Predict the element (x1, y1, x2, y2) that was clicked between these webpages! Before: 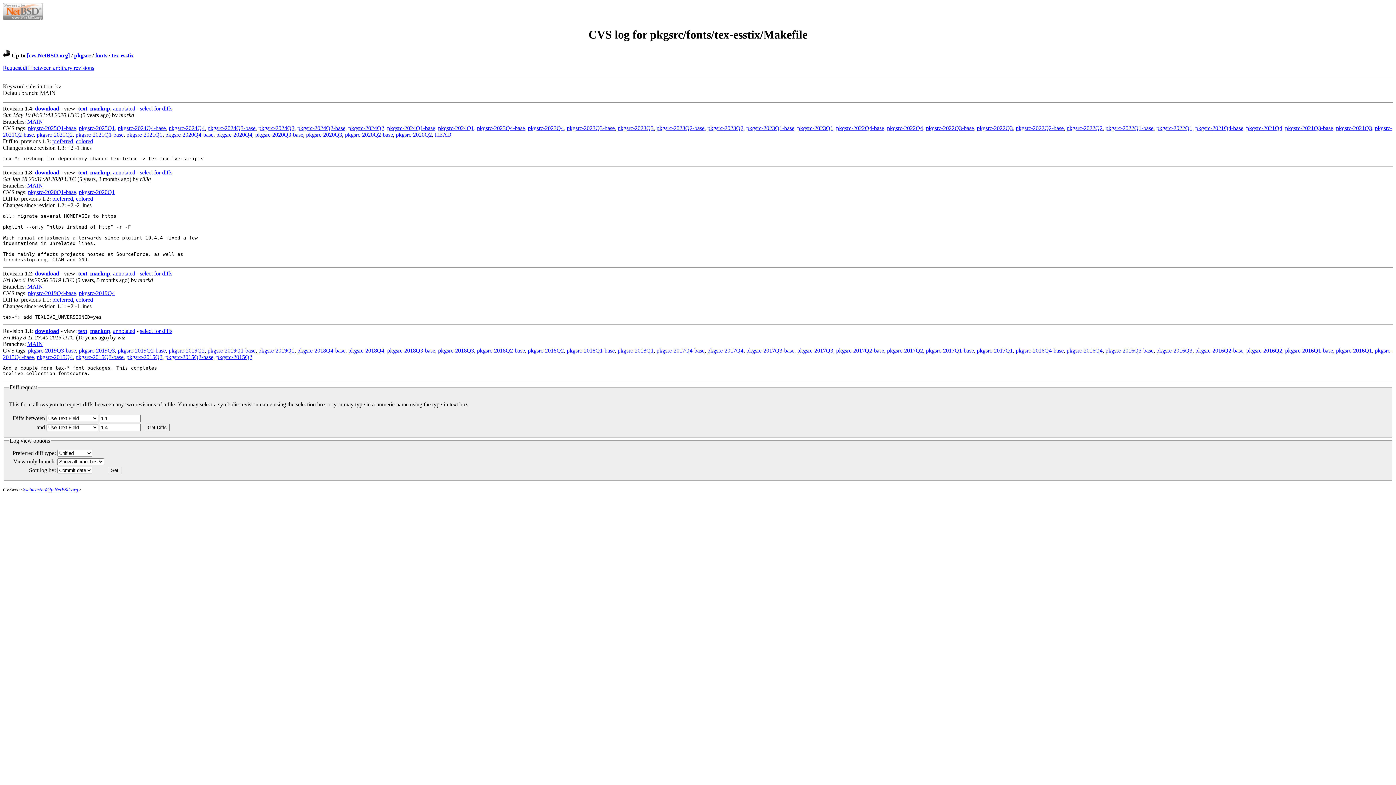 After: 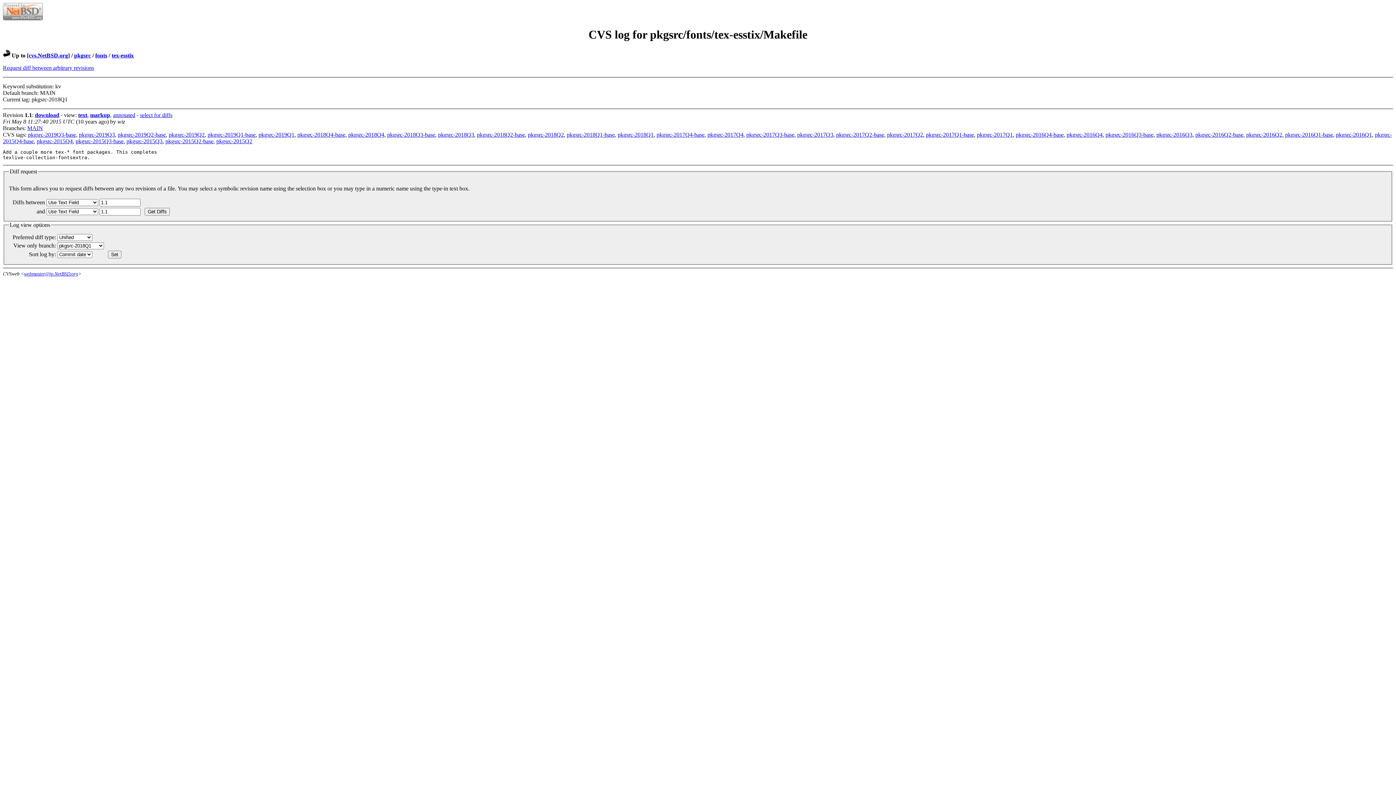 Action: bbox: (617, 347, 653, 353) label: pkgsrc-2018Q1